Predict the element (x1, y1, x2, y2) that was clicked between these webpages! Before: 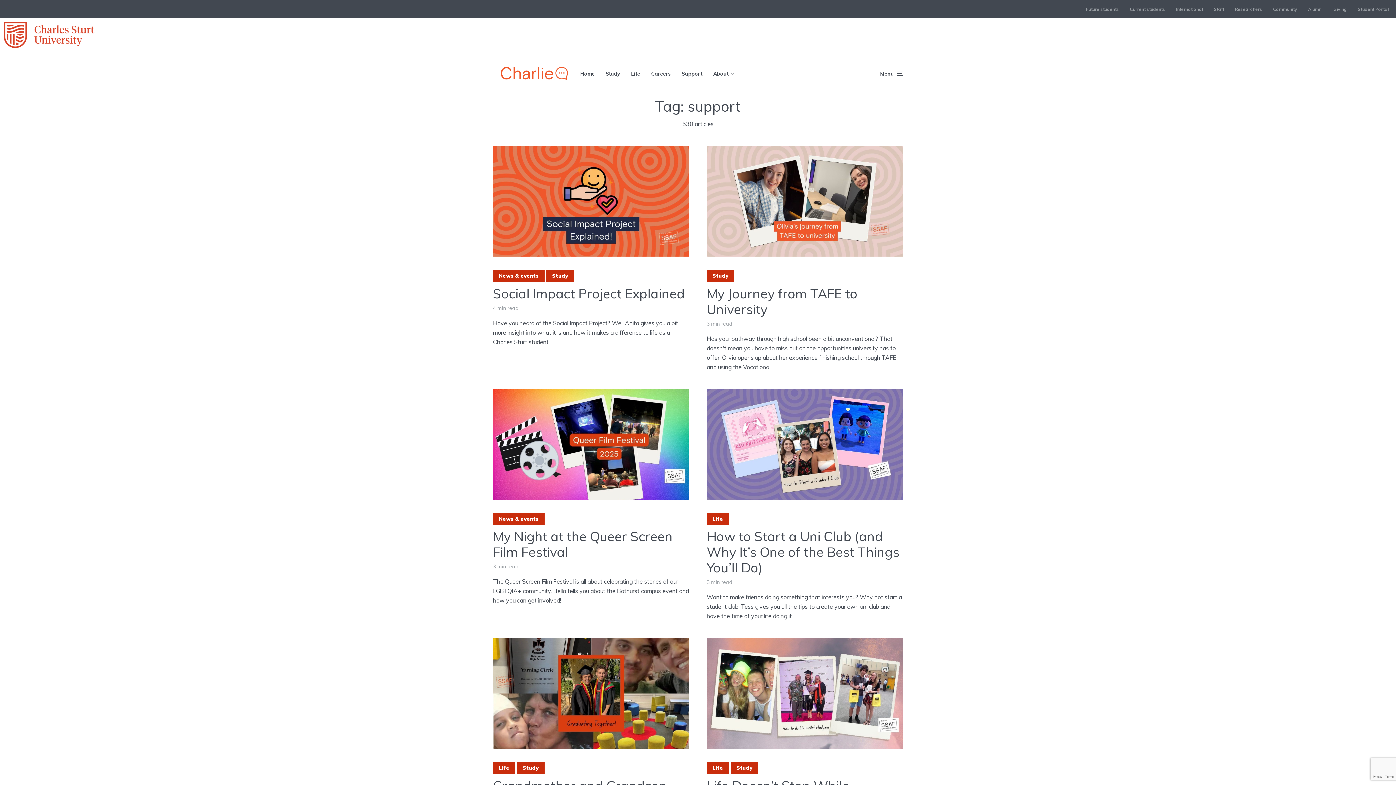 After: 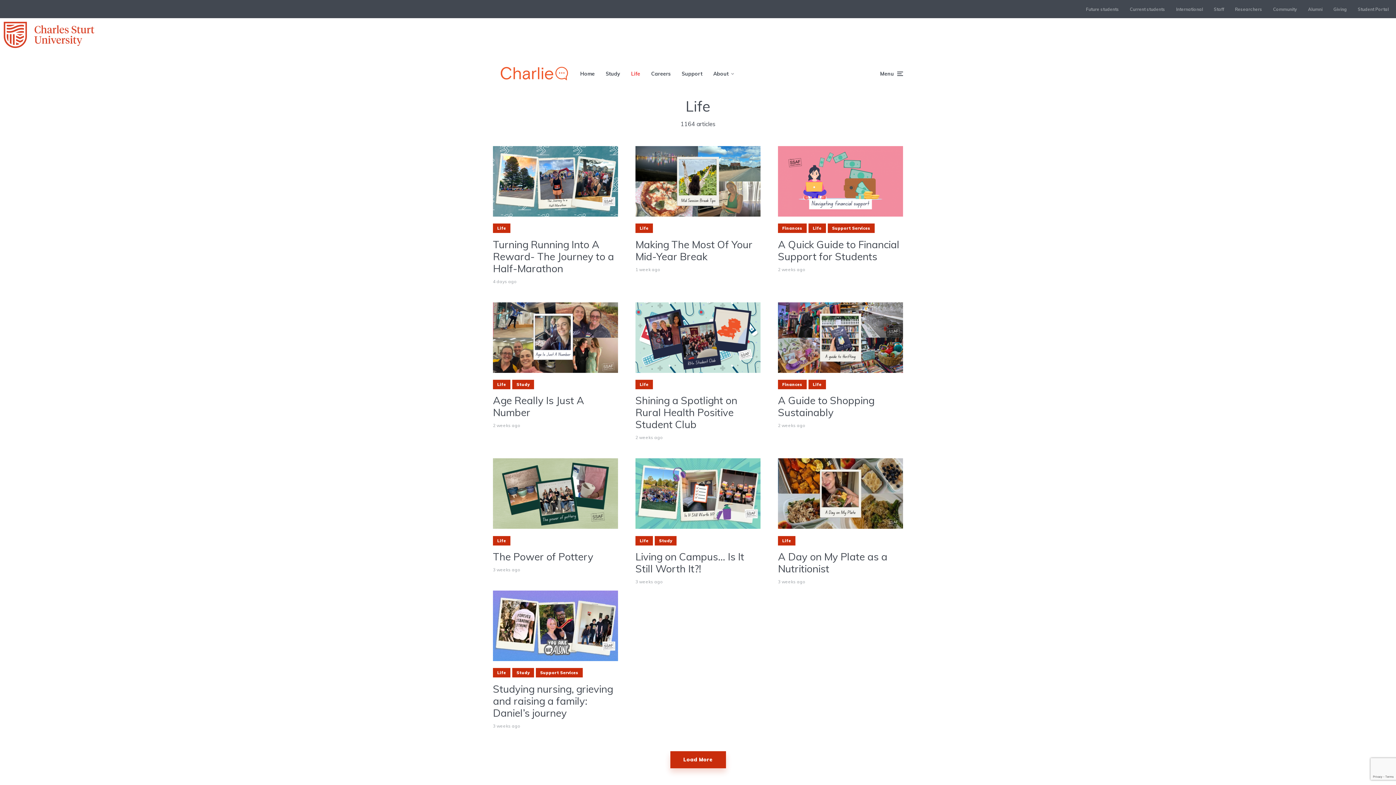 Action: label: Life bbox: (706, 512, 729, 525)